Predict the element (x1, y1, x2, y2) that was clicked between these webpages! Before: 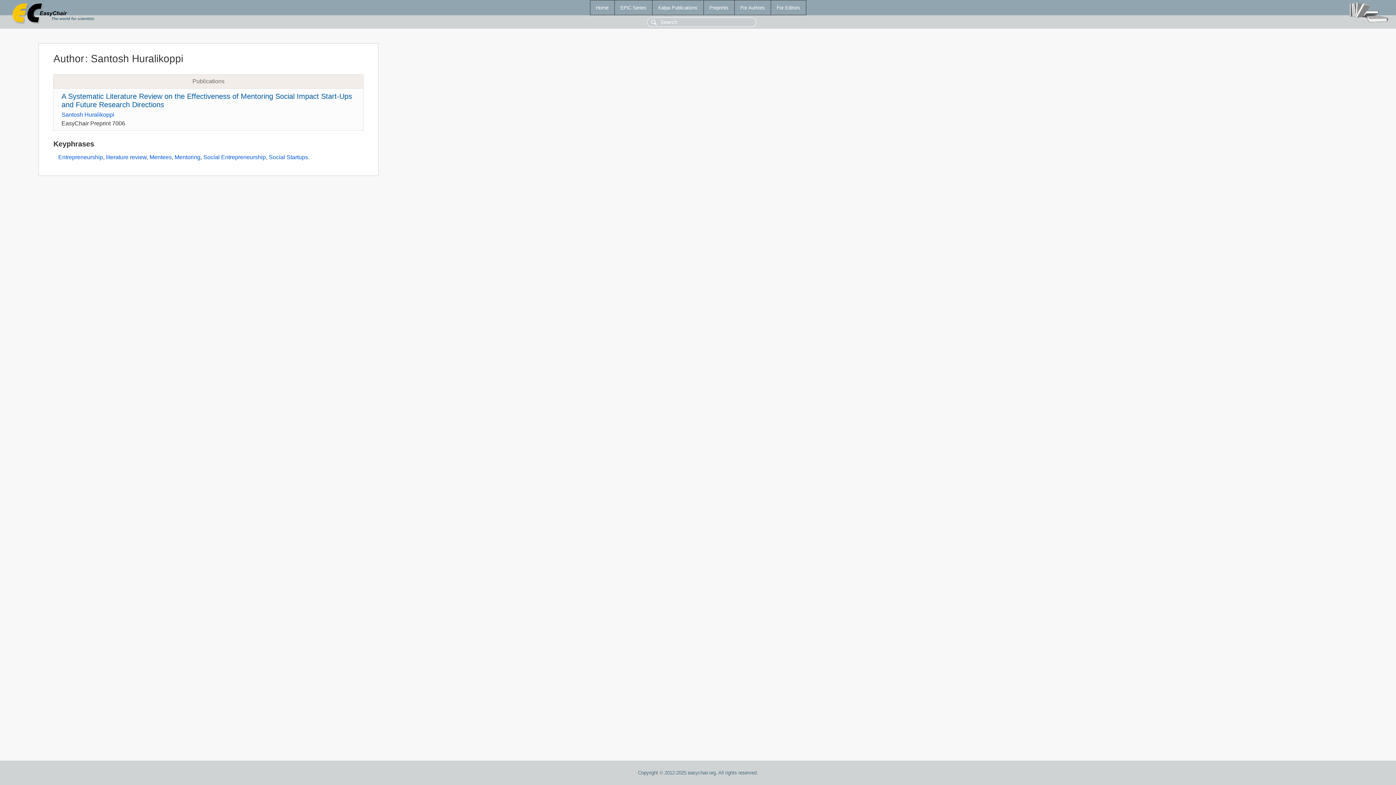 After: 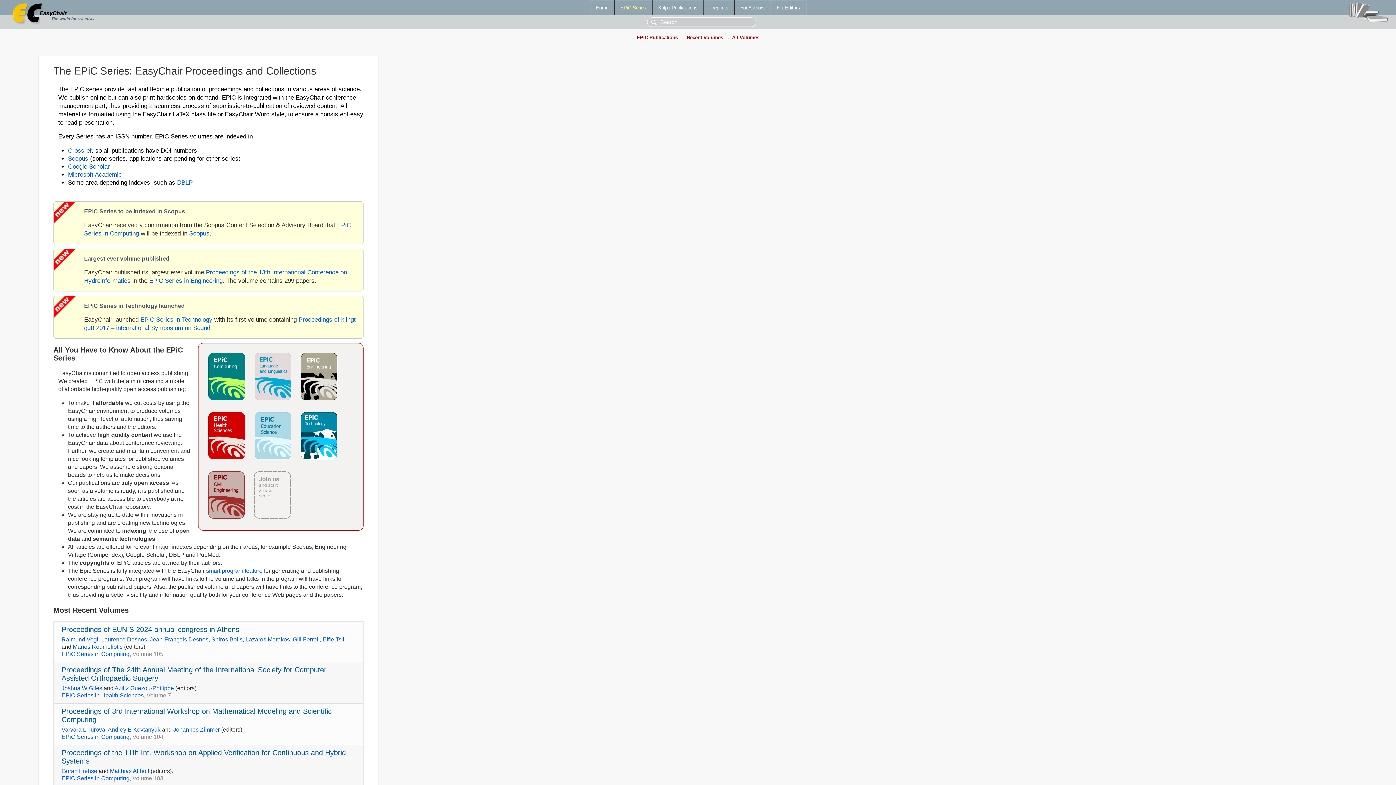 Action: bbox: (614, 0, 652, 14) label: EPiC Series